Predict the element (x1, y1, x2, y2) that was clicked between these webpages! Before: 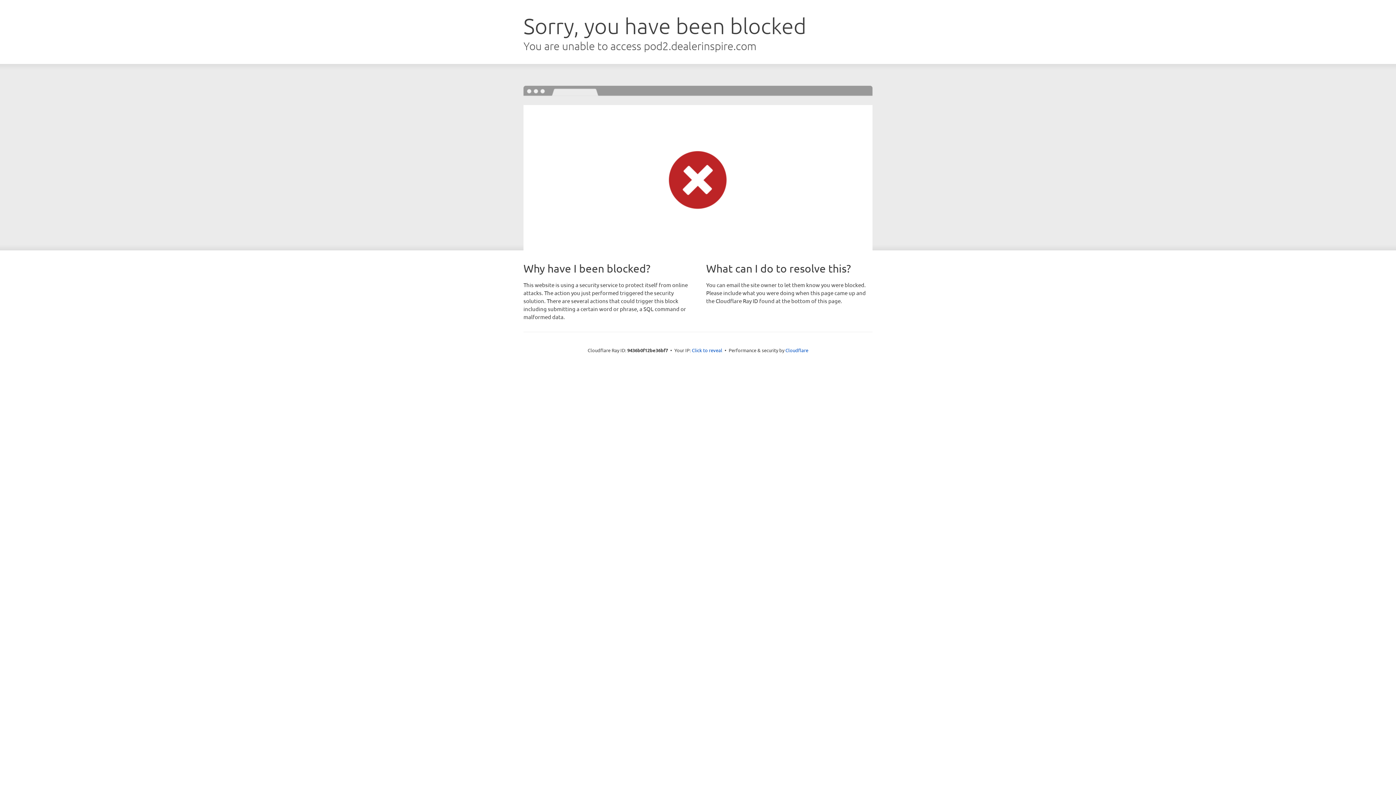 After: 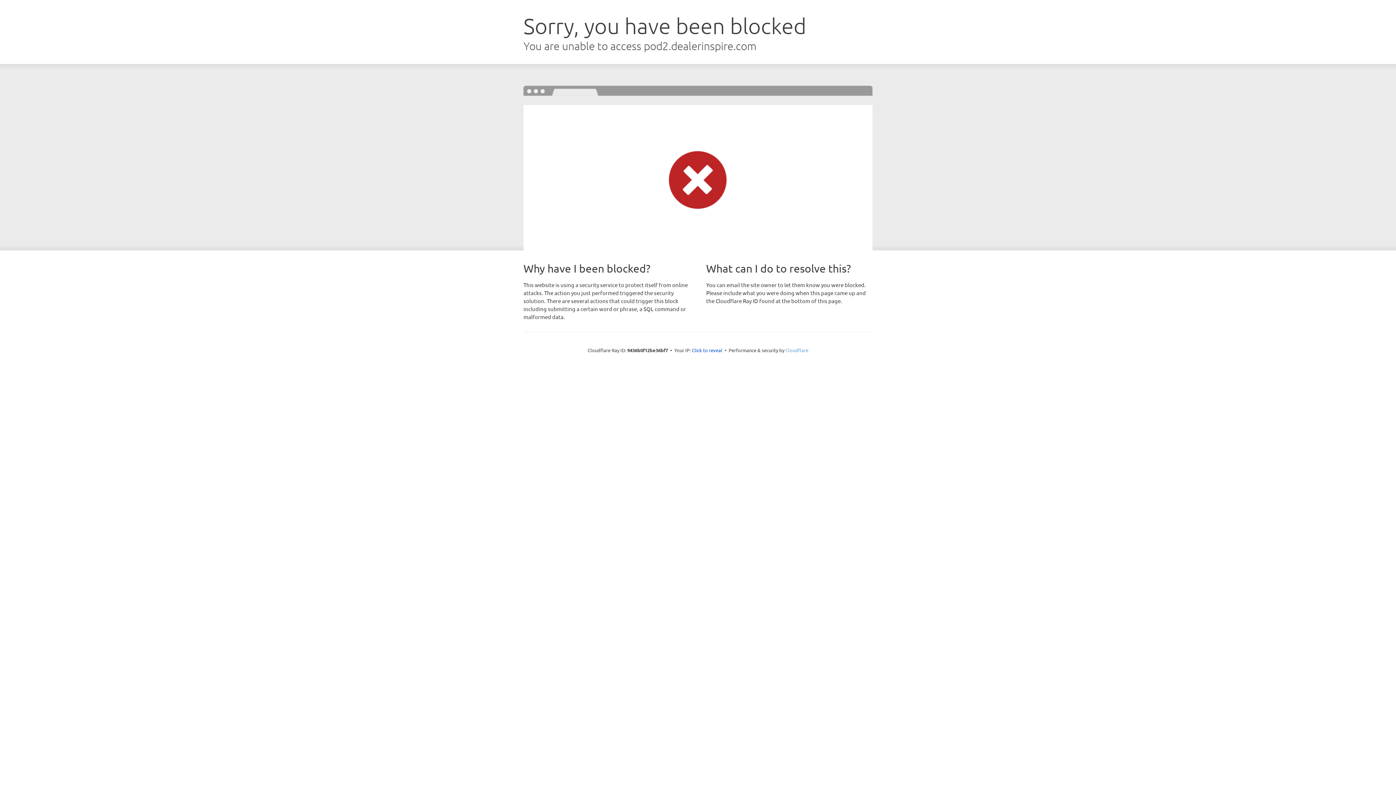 Action: bbox: (785, 347, 808, 353) label: Cloudflare